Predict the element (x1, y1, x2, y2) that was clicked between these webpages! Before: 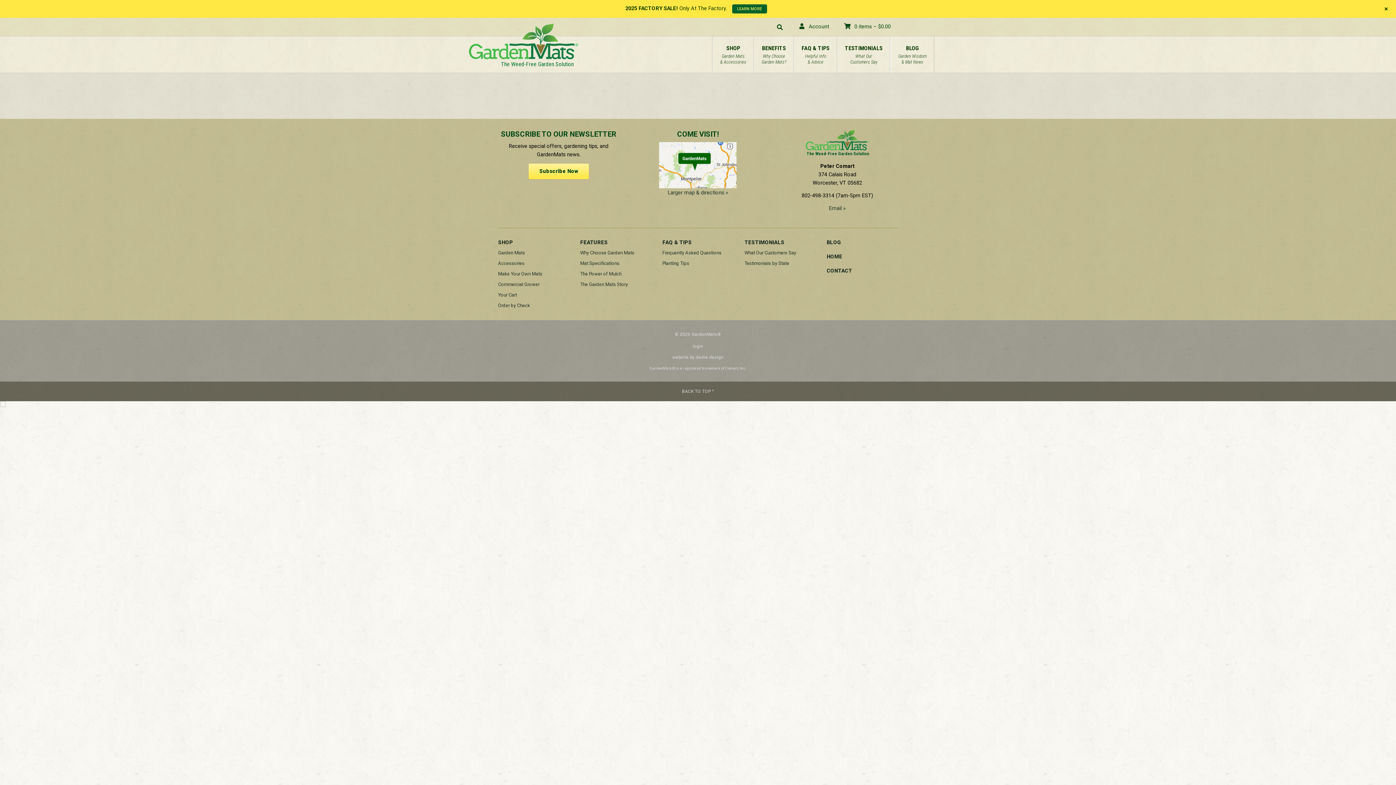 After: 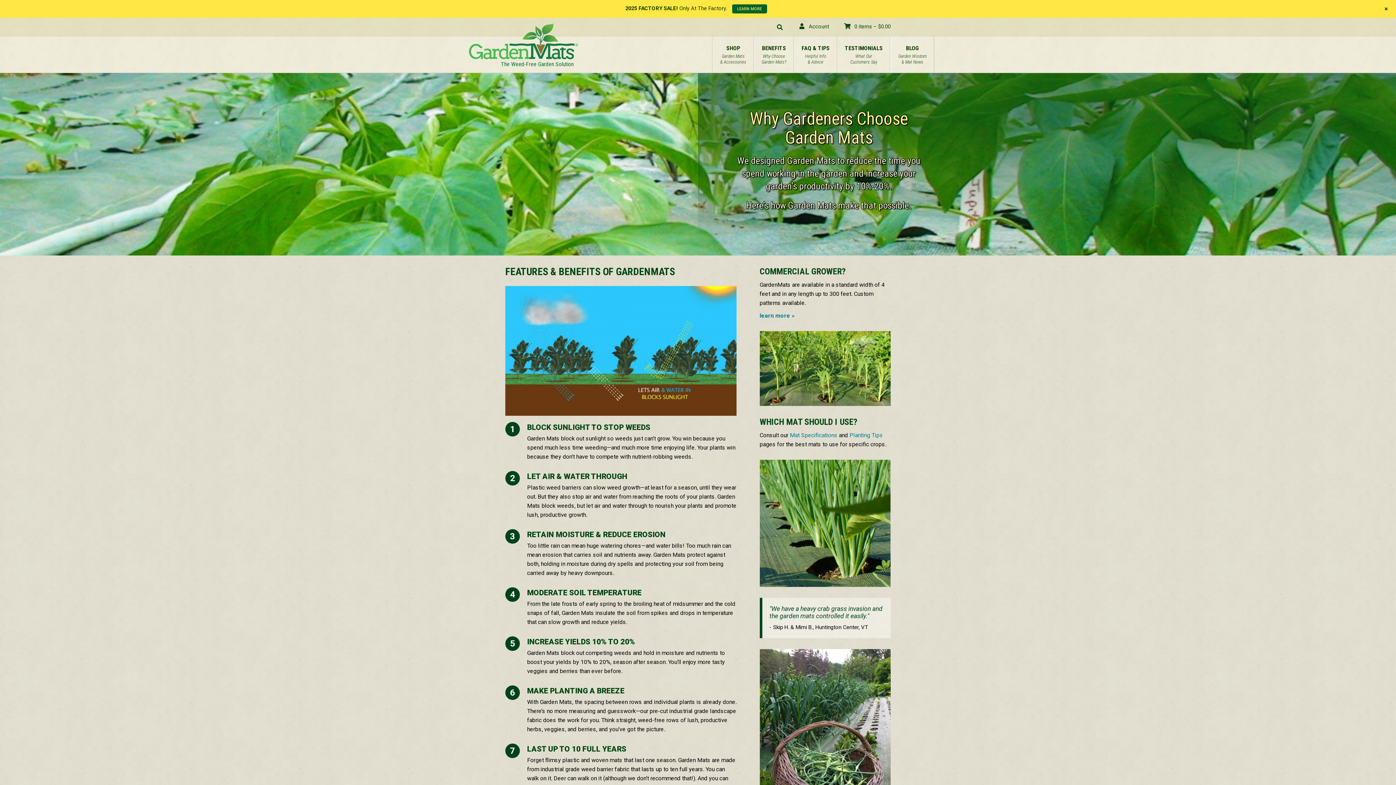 Action: bbox: (754, 36, 794, 72) label: BENEFITS
–
Why Choose
Garden Mats?